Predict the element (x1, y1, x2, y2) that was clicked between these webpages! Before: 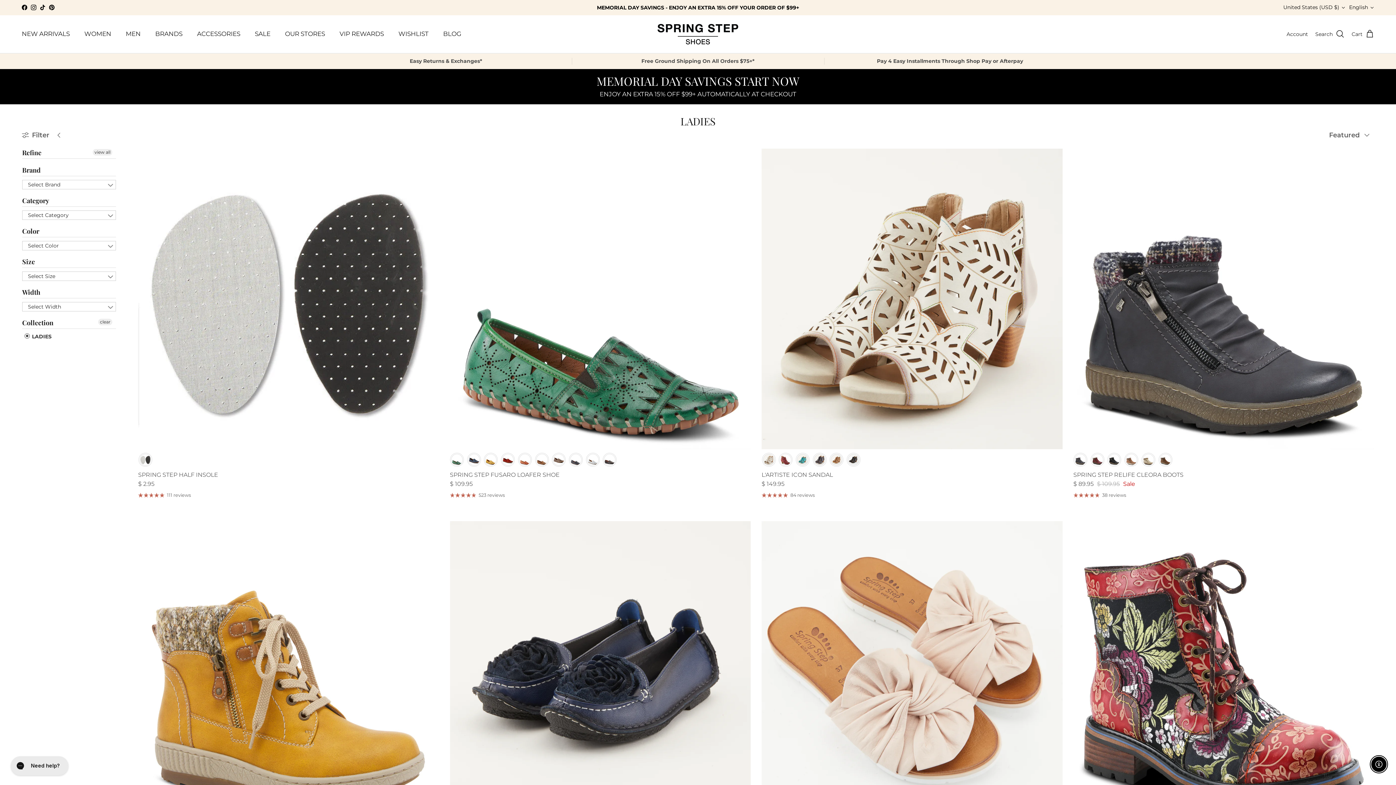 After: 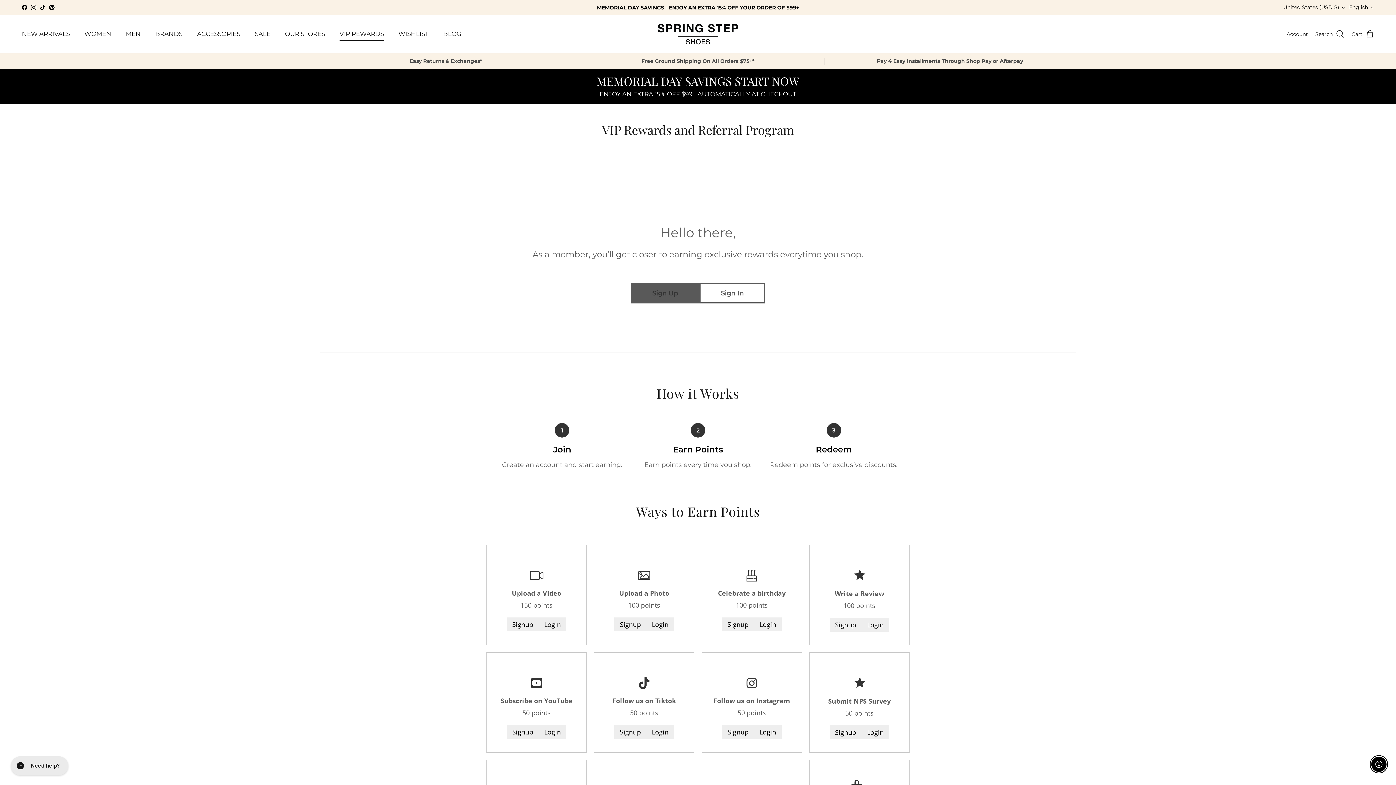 Action: bbox: (333, 21, 390, 46) label: VIP REWARDS